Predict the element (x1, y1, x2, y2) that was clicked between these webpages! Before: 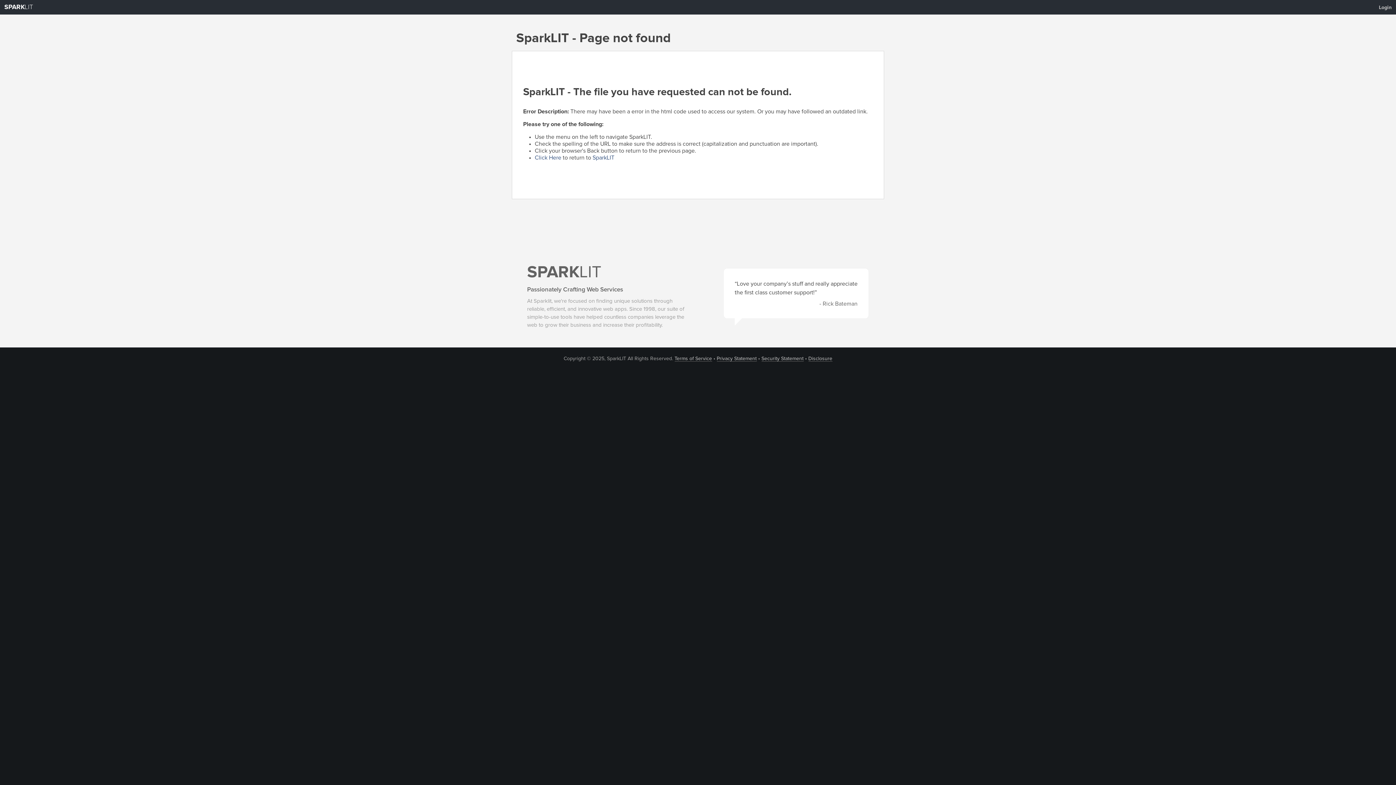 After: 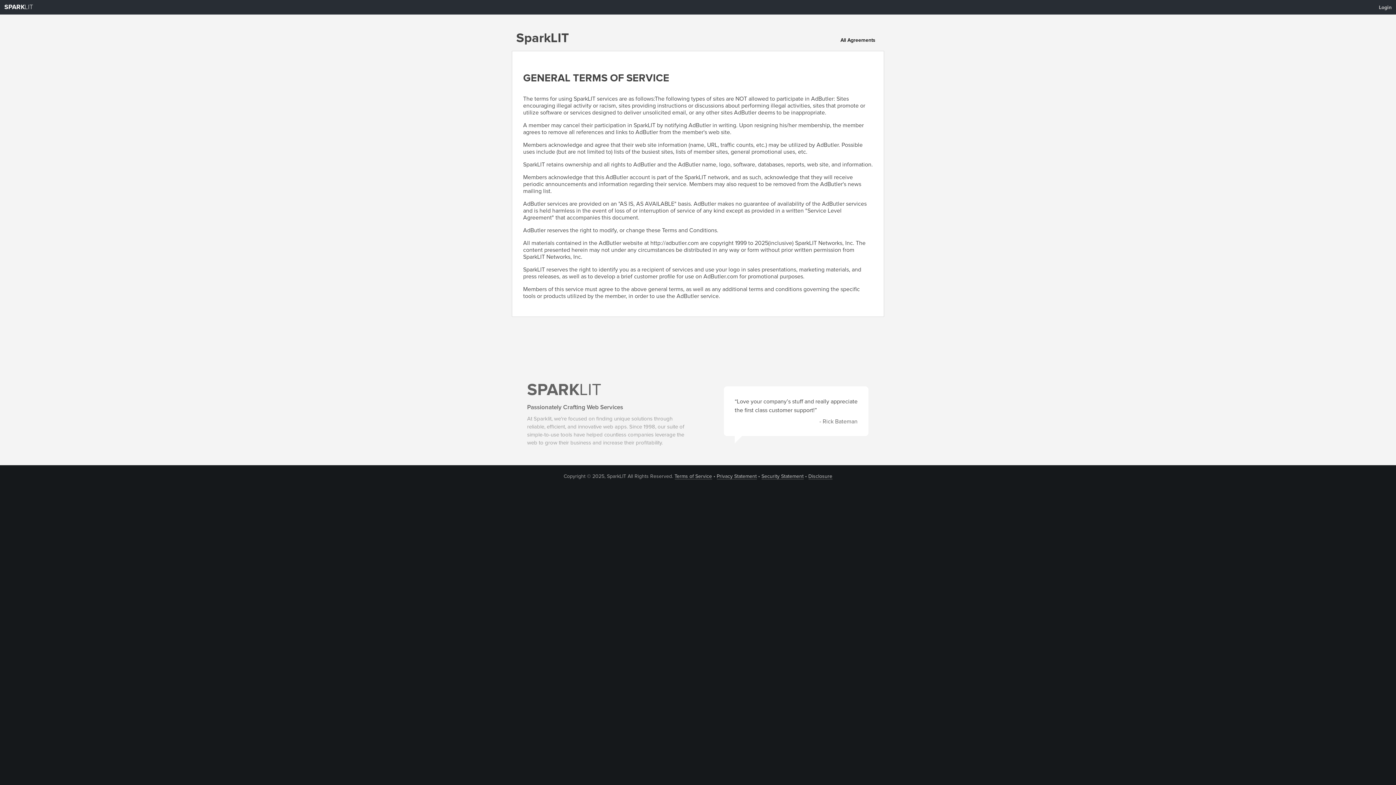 Action: label: Terms of Service bbox: (674, 356, 712, 361)